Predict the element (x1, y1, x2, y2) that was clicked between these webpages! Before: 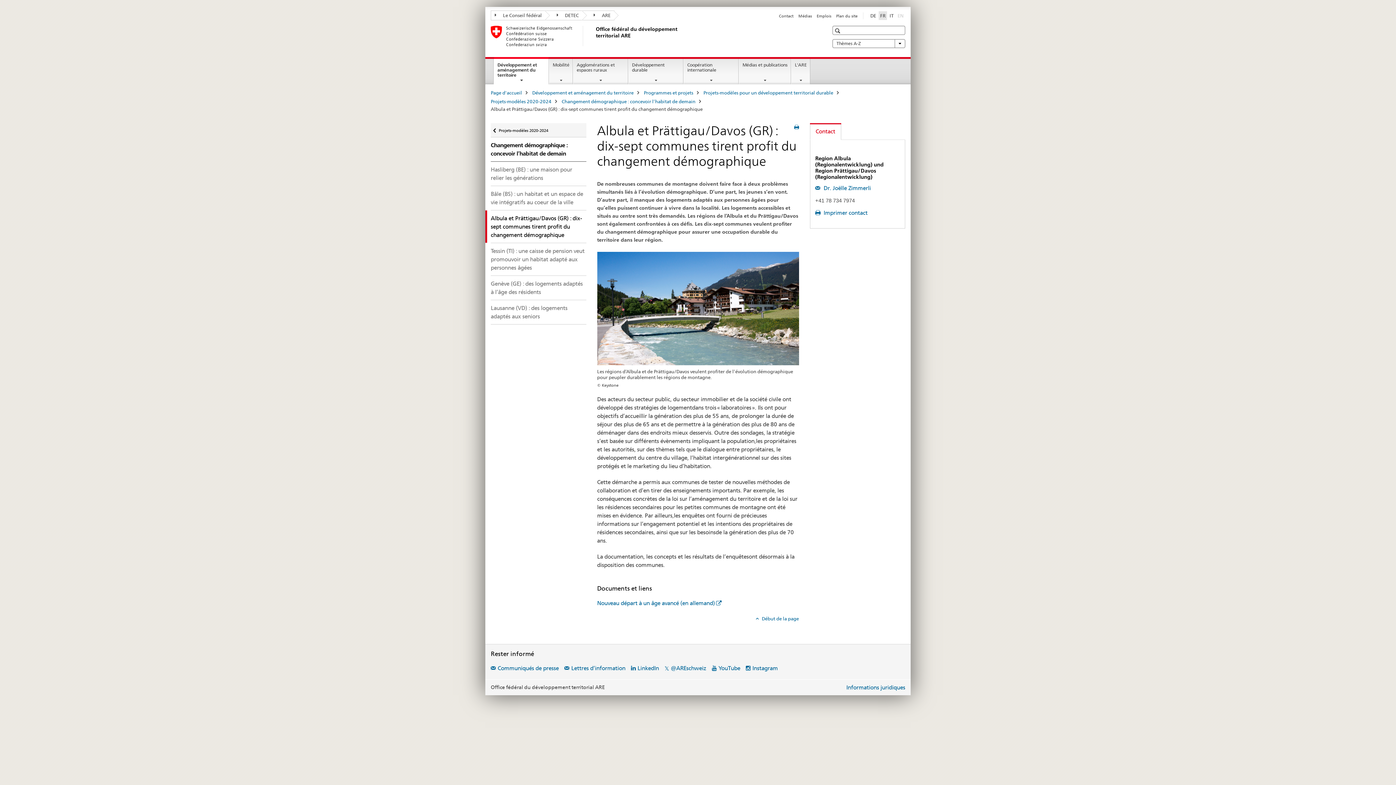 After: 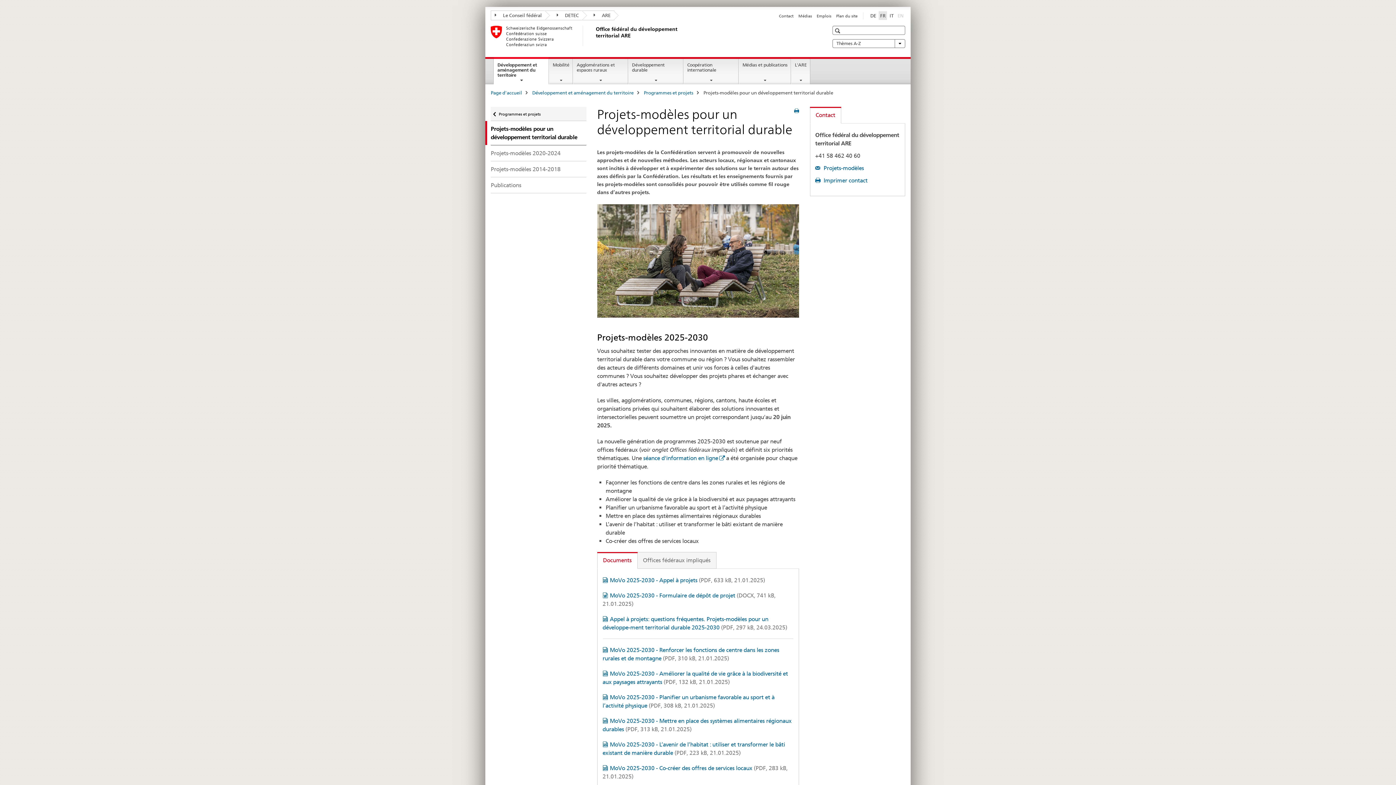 Action: label: Projets-modèles pour un développement territorial durable bbox: (703, 89, 833, 95)